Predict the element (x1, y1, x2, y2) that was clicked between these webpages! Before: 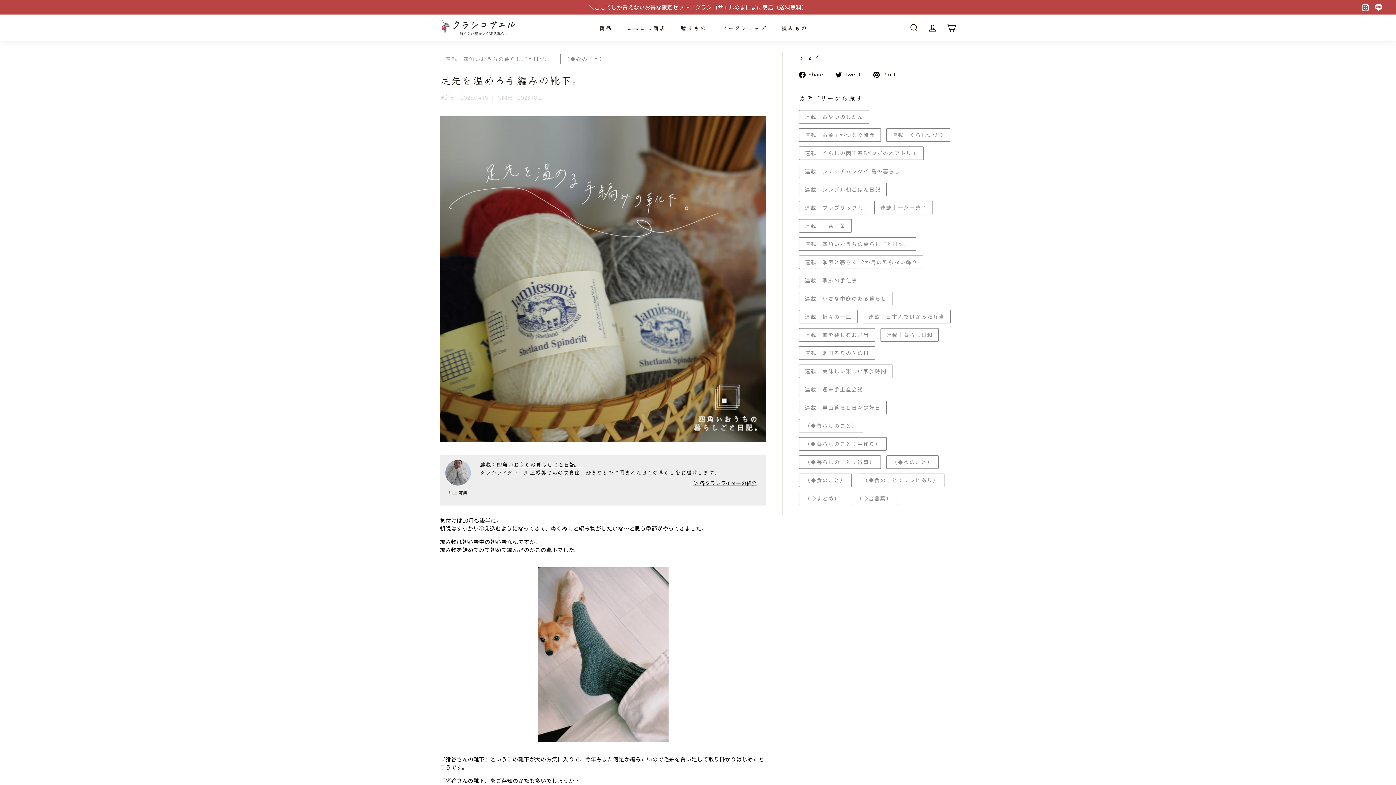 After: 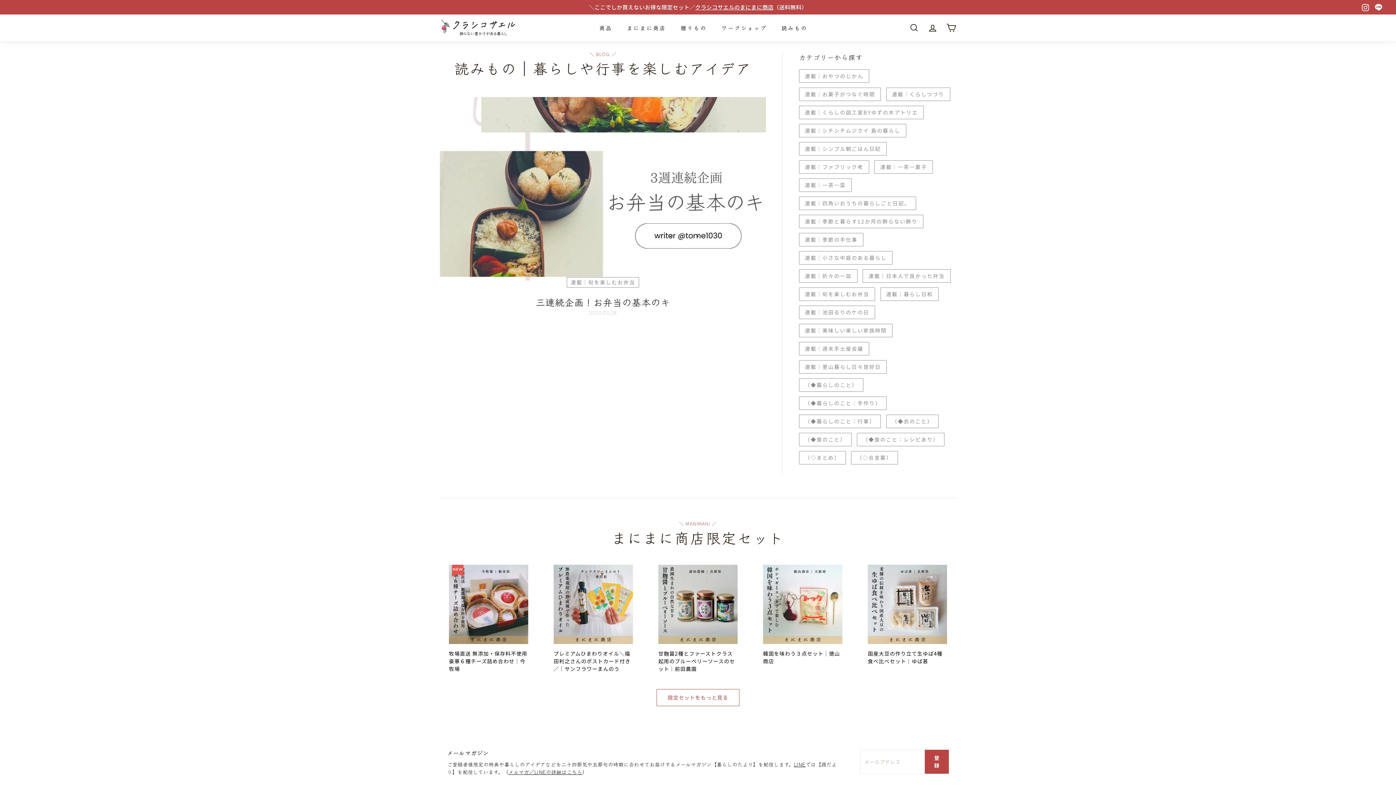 Action: label: （◇まとめ） bbox: (799, 492, 846, 505)